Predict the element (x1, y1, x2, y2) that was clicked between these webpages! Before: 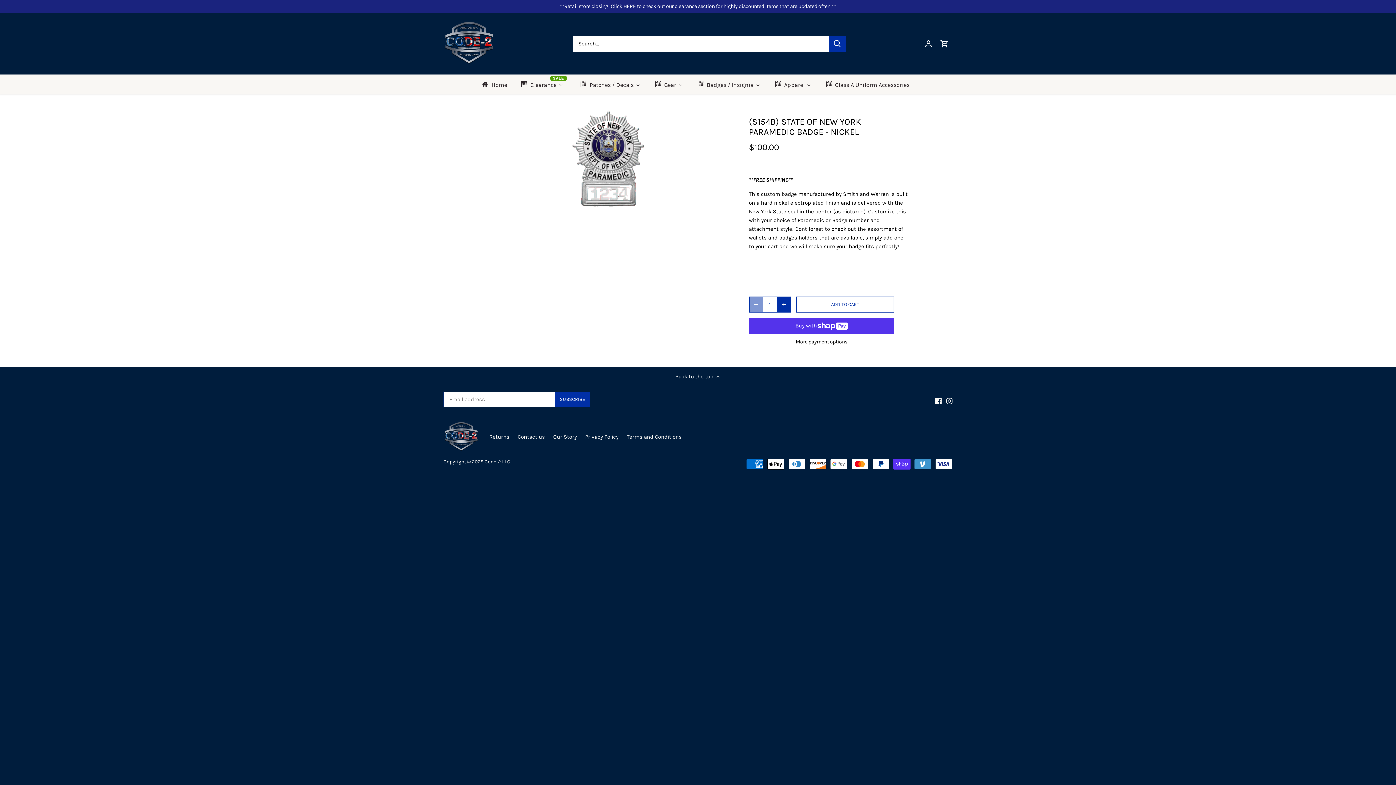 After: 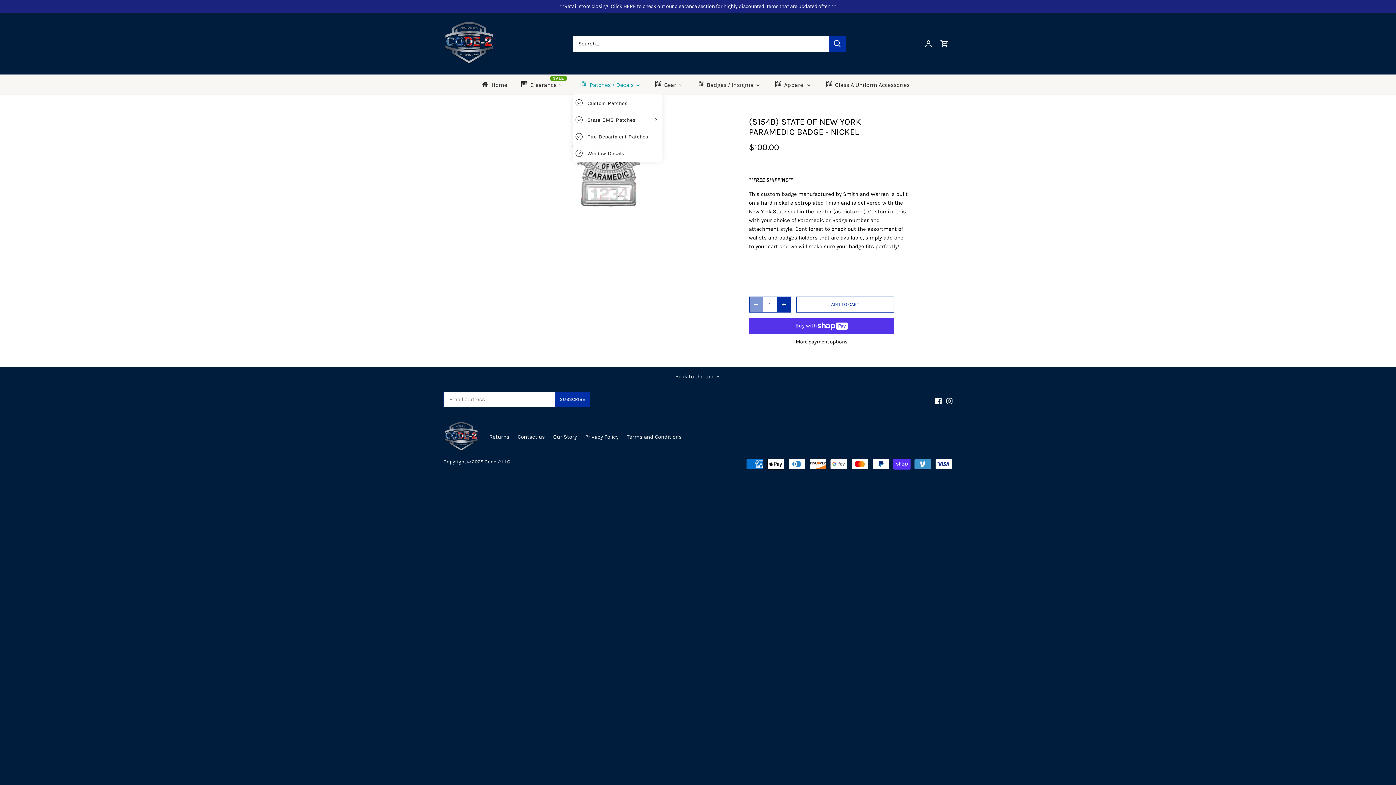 Action: bbox: (573, 74, 647, 94) label: Patches / Decals